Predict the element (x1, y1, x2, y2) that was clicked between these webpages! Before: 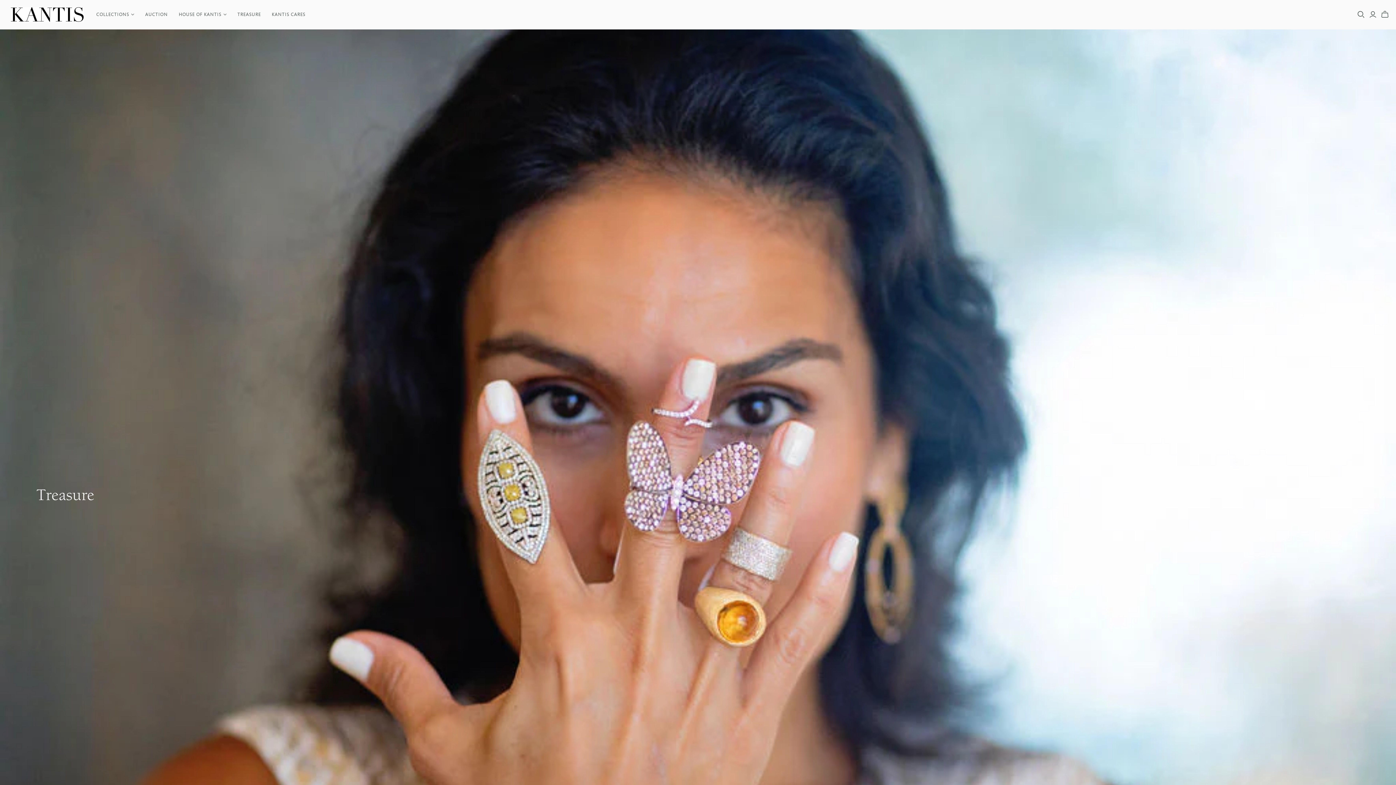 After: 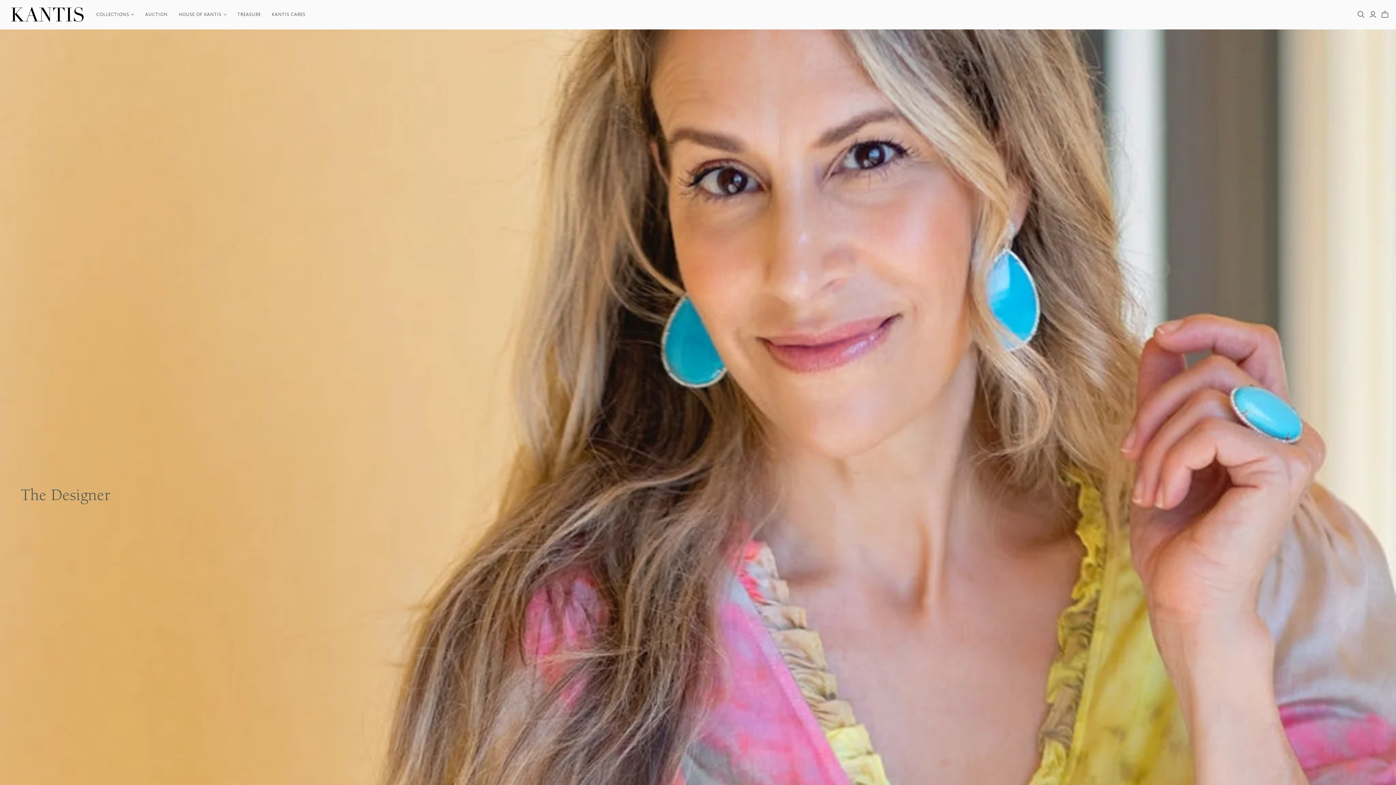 Action: bbox: (173, 5, 232, 23) label: HOUSE OF KANTIS